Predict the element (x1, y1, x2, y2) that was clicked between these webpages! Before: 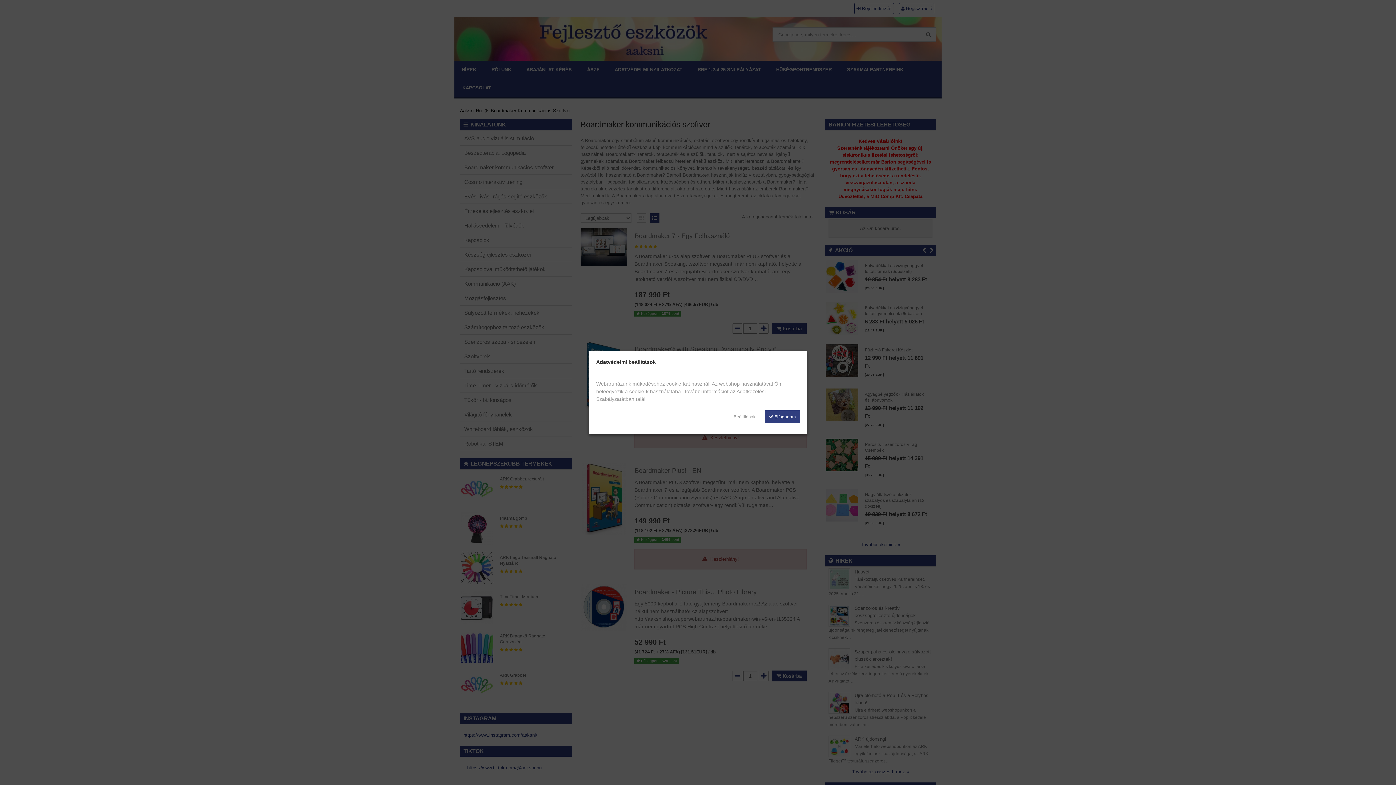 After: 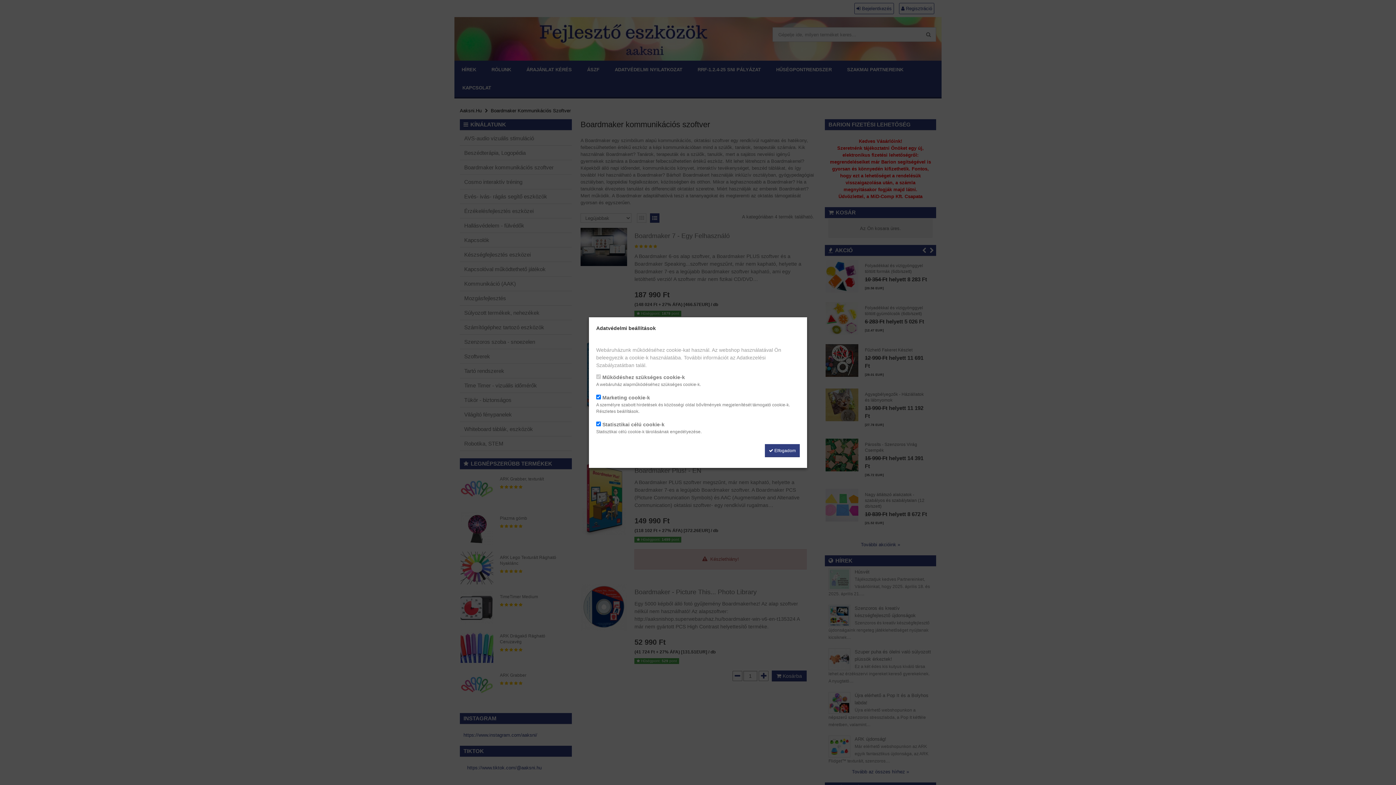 Action: bbox: (729, 410, 759, 423) label: Beállítások